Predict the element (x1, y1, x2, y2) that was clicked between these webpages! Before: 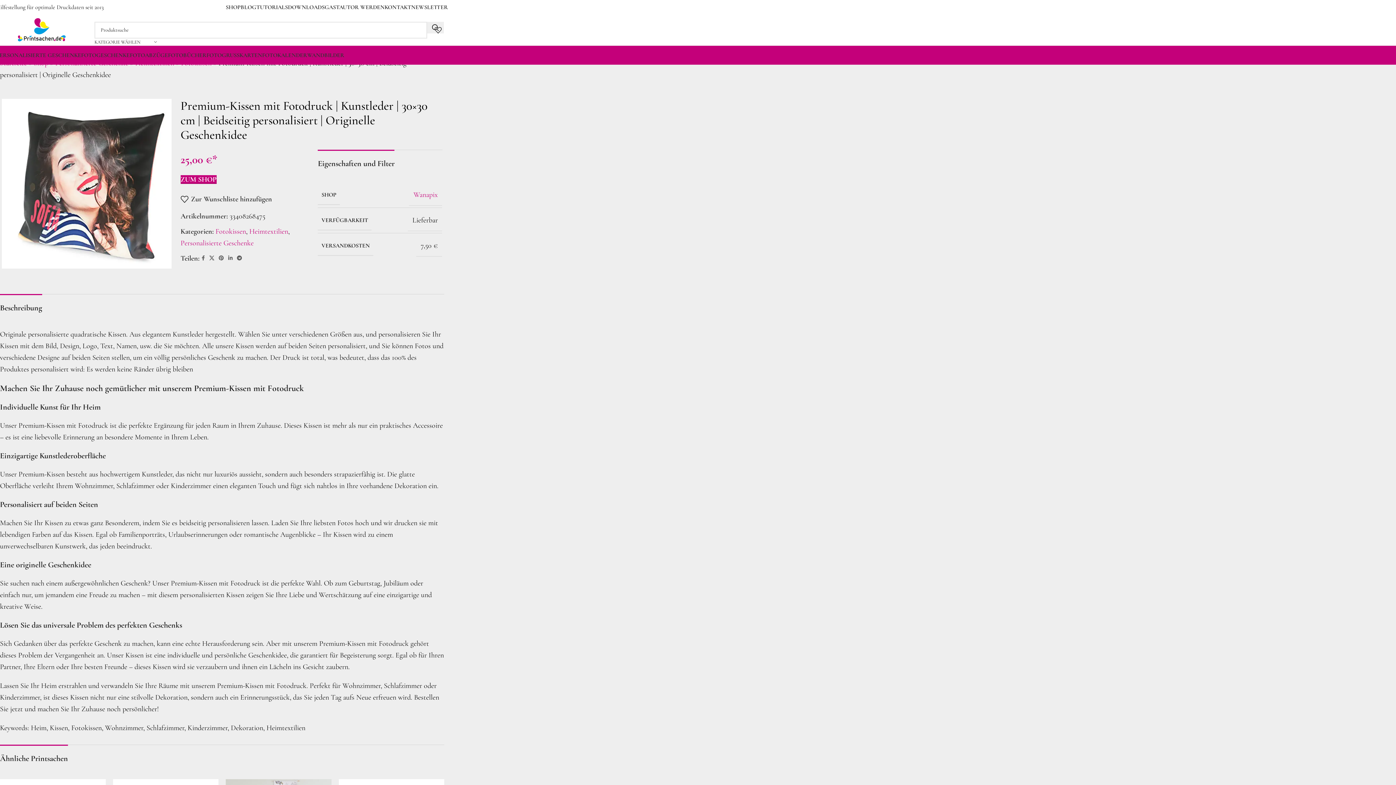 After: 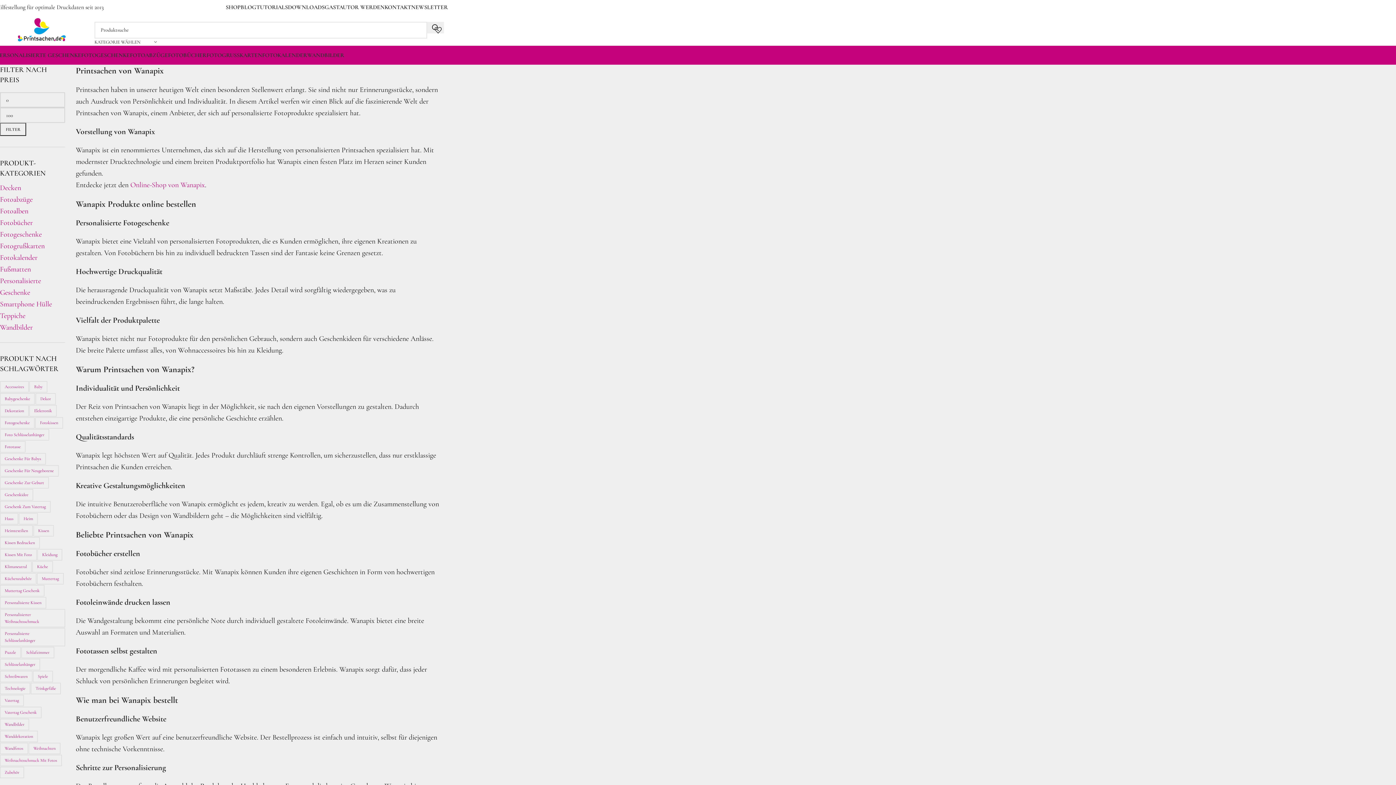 Action: bbox: (413, 190, 437, 199) label: Wanapix